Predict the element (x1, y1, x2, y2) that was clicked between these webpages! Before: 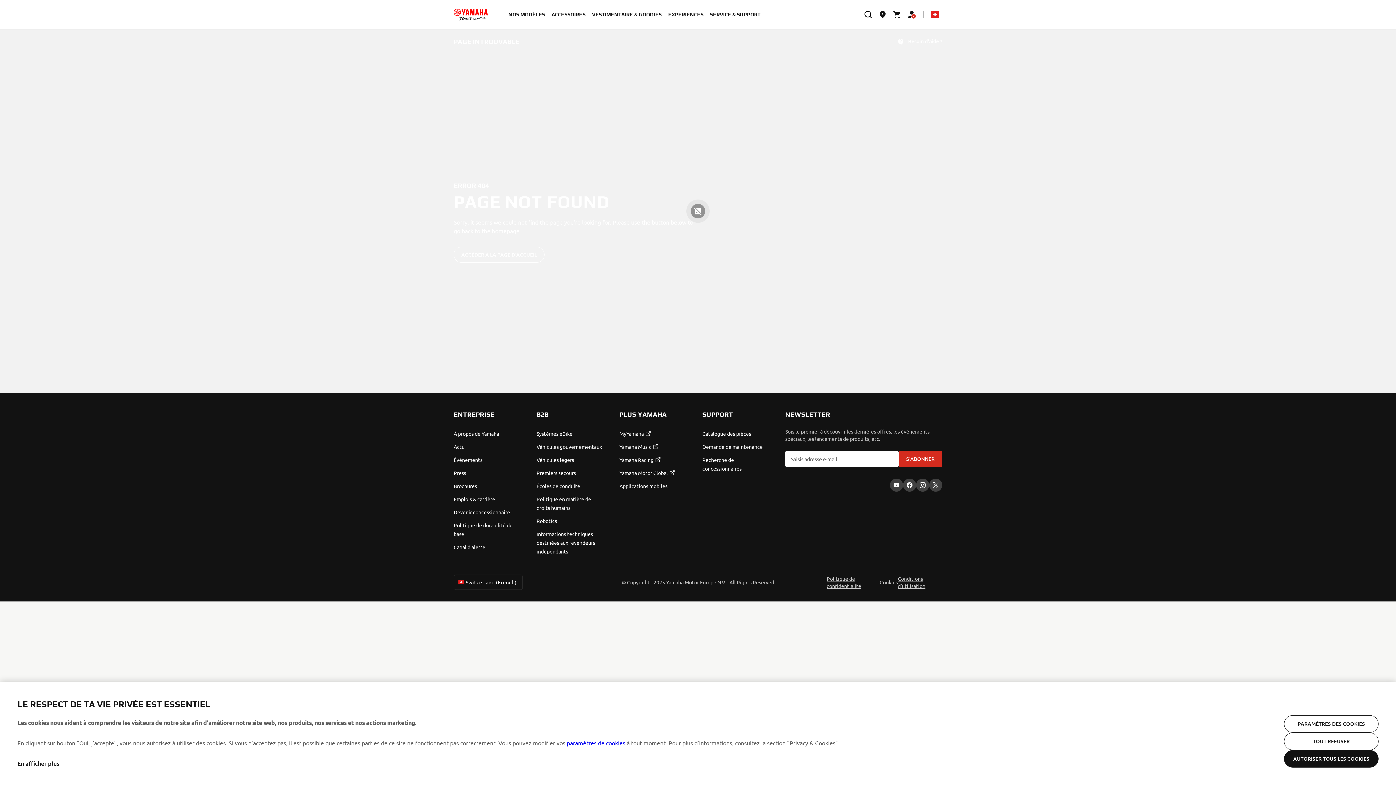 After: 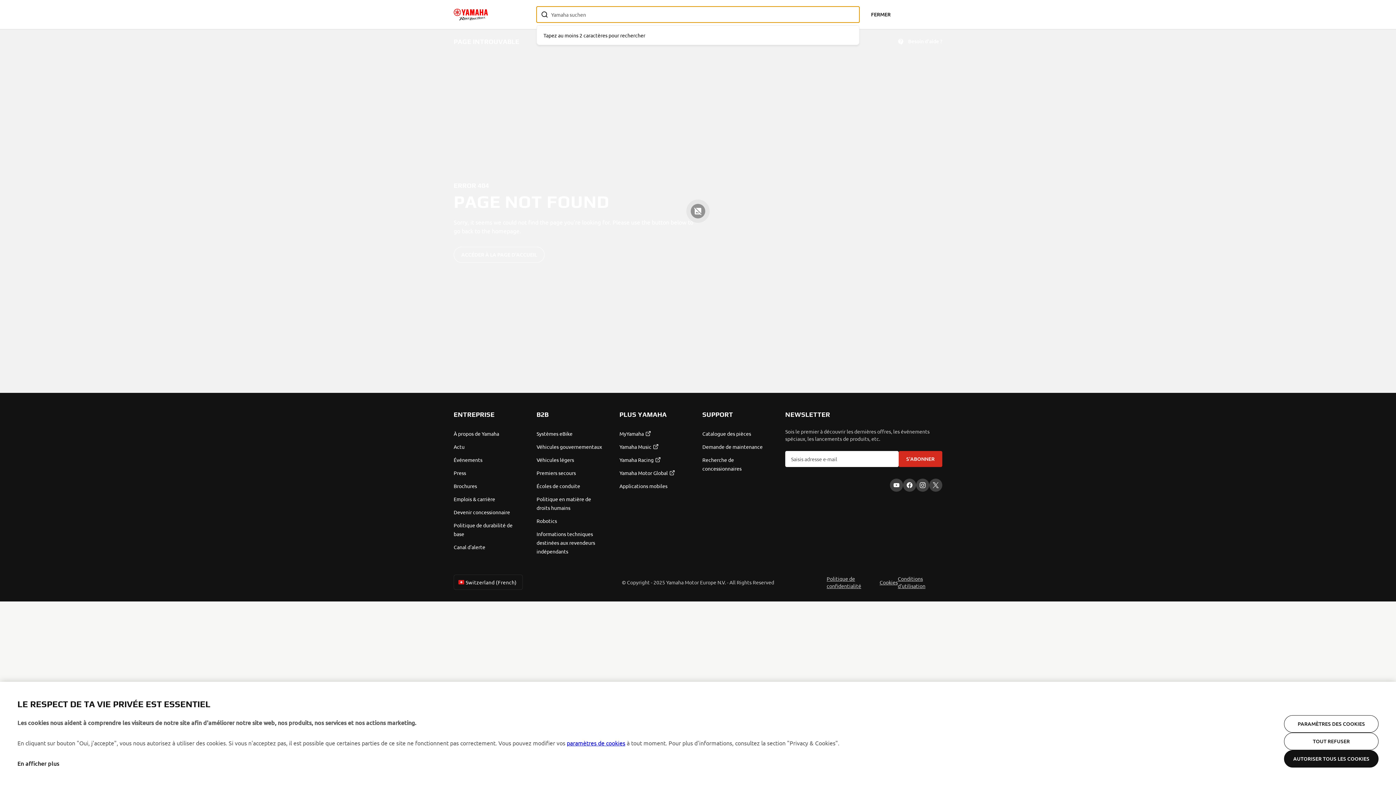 Action: bbox: (861, 7, 875, 21) label: search